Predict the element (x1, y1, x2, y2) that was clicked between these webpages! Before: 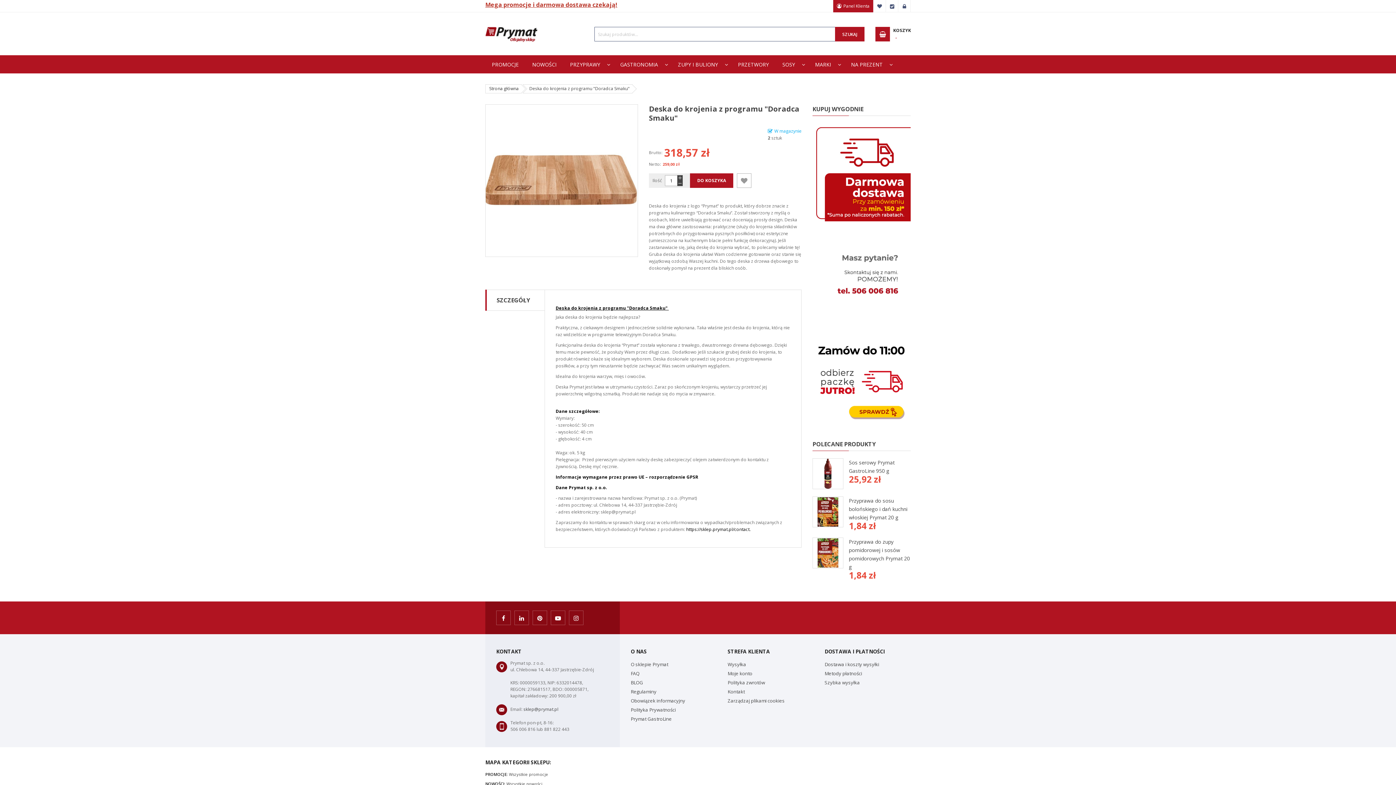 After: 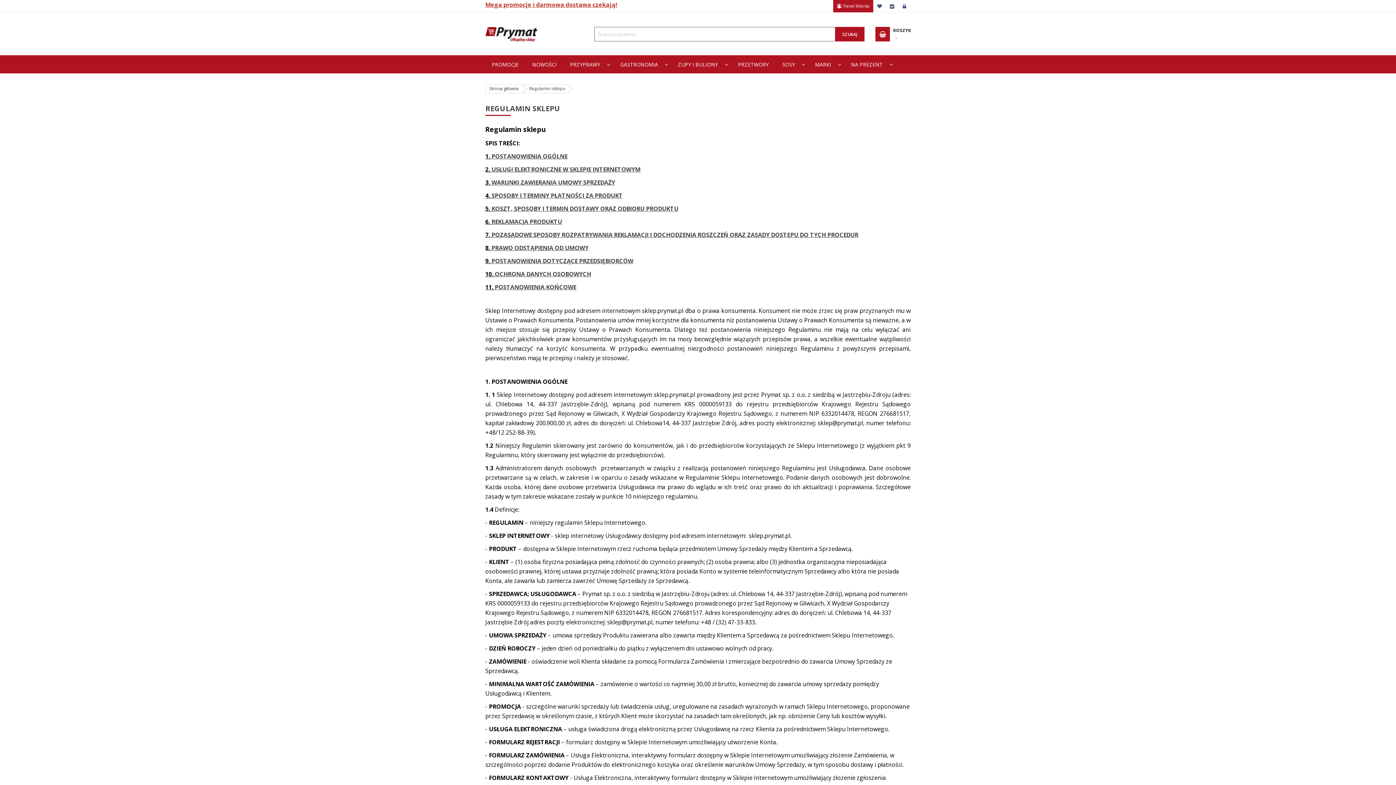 Action: bbox: (727, 660, 746, 669) label: Wysyłka